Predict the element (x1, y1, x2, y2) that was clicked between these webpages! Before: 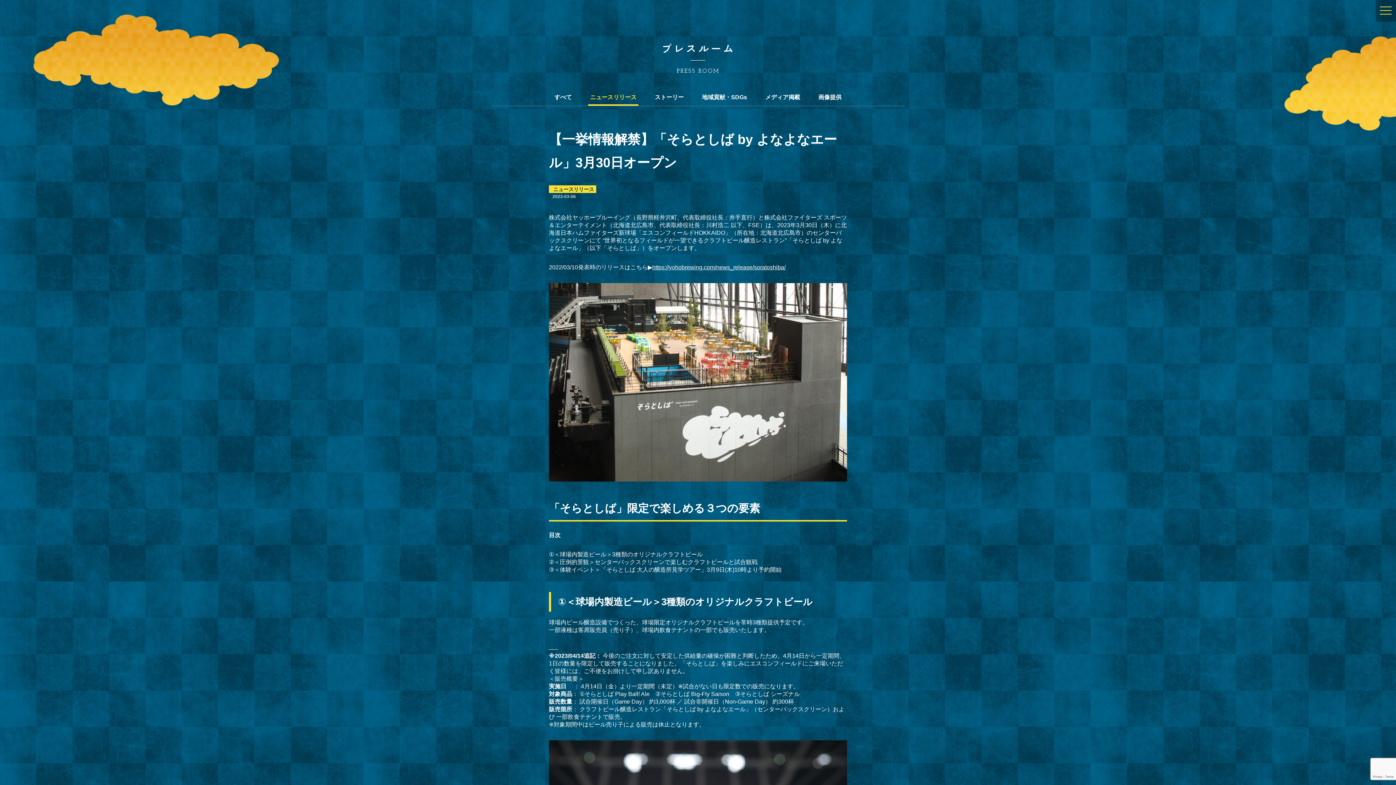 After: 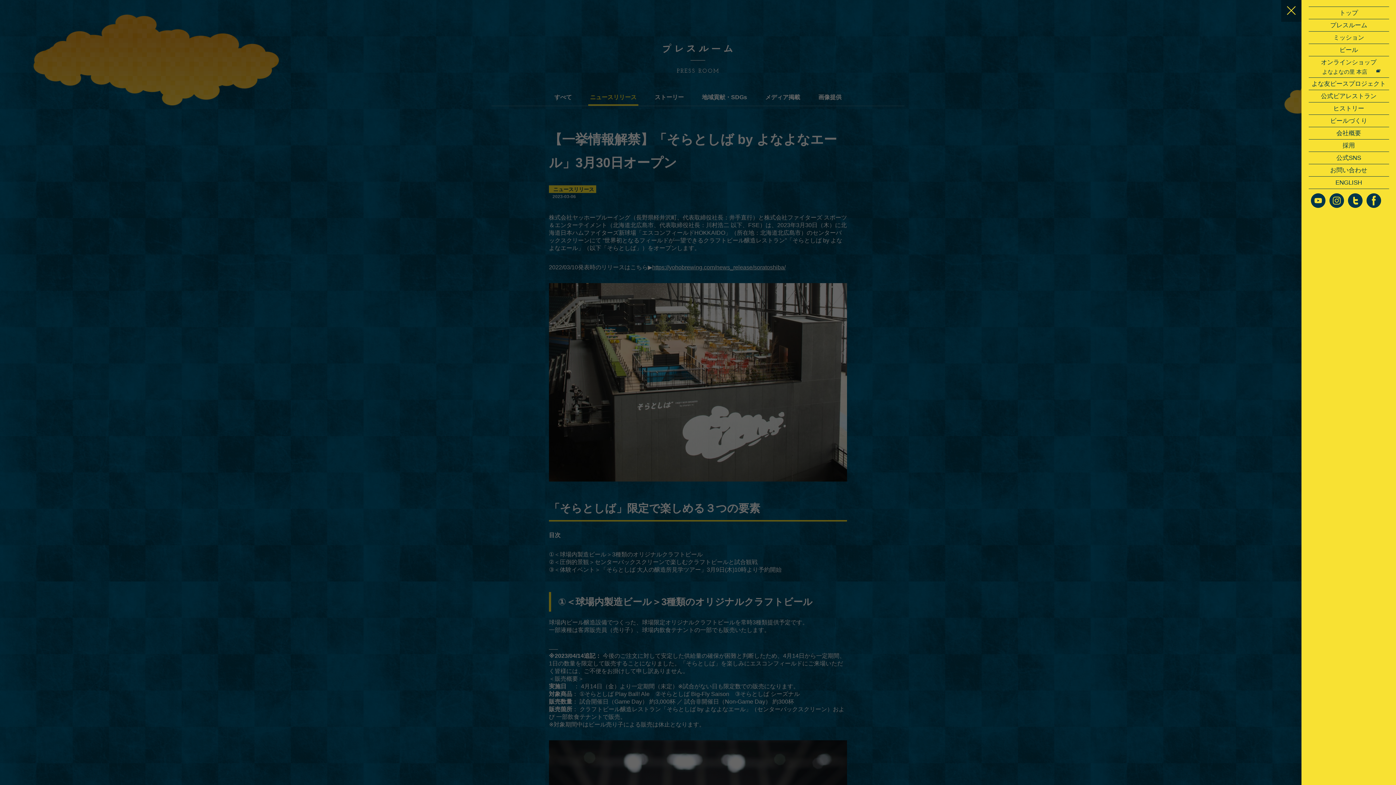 Action: label: toggle navigation bbox: (1376, 0, 1396, 21)